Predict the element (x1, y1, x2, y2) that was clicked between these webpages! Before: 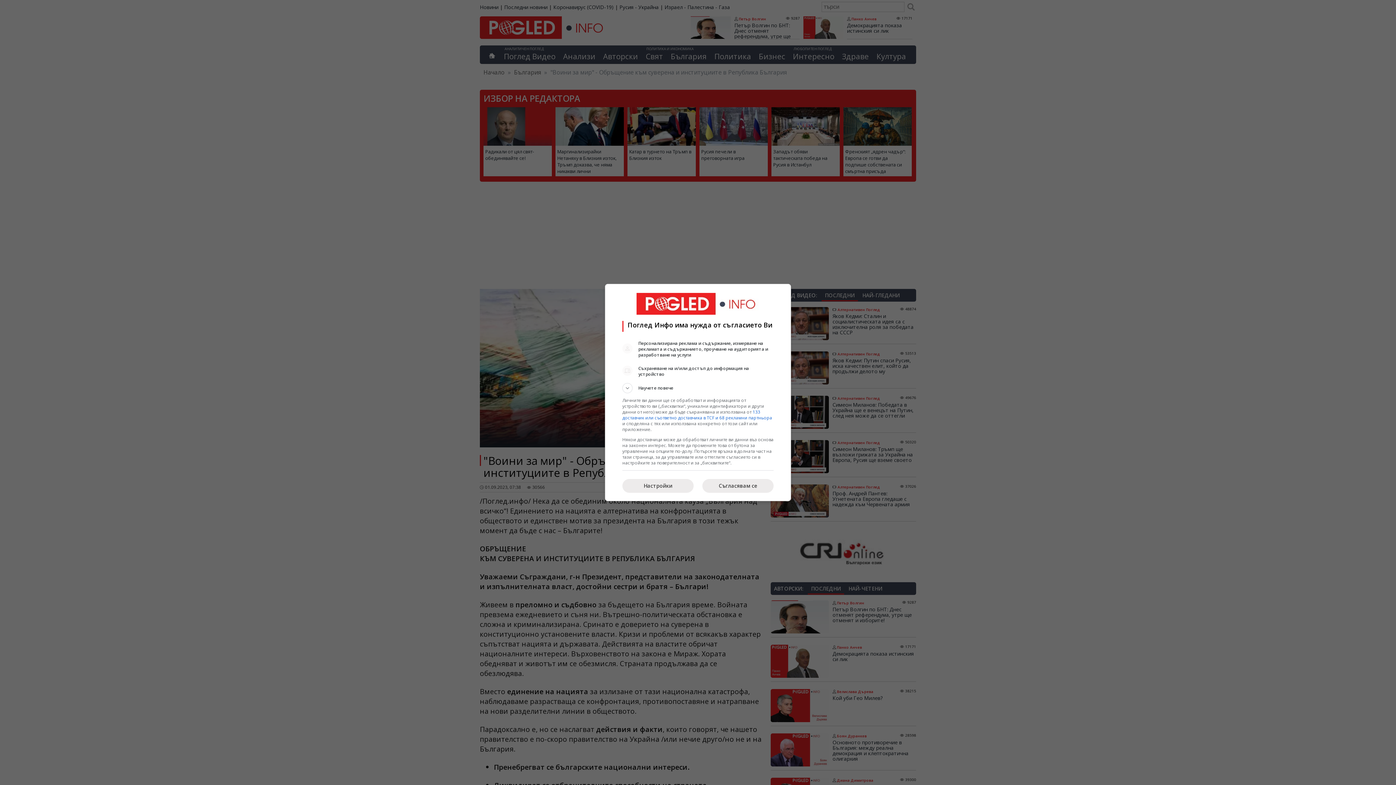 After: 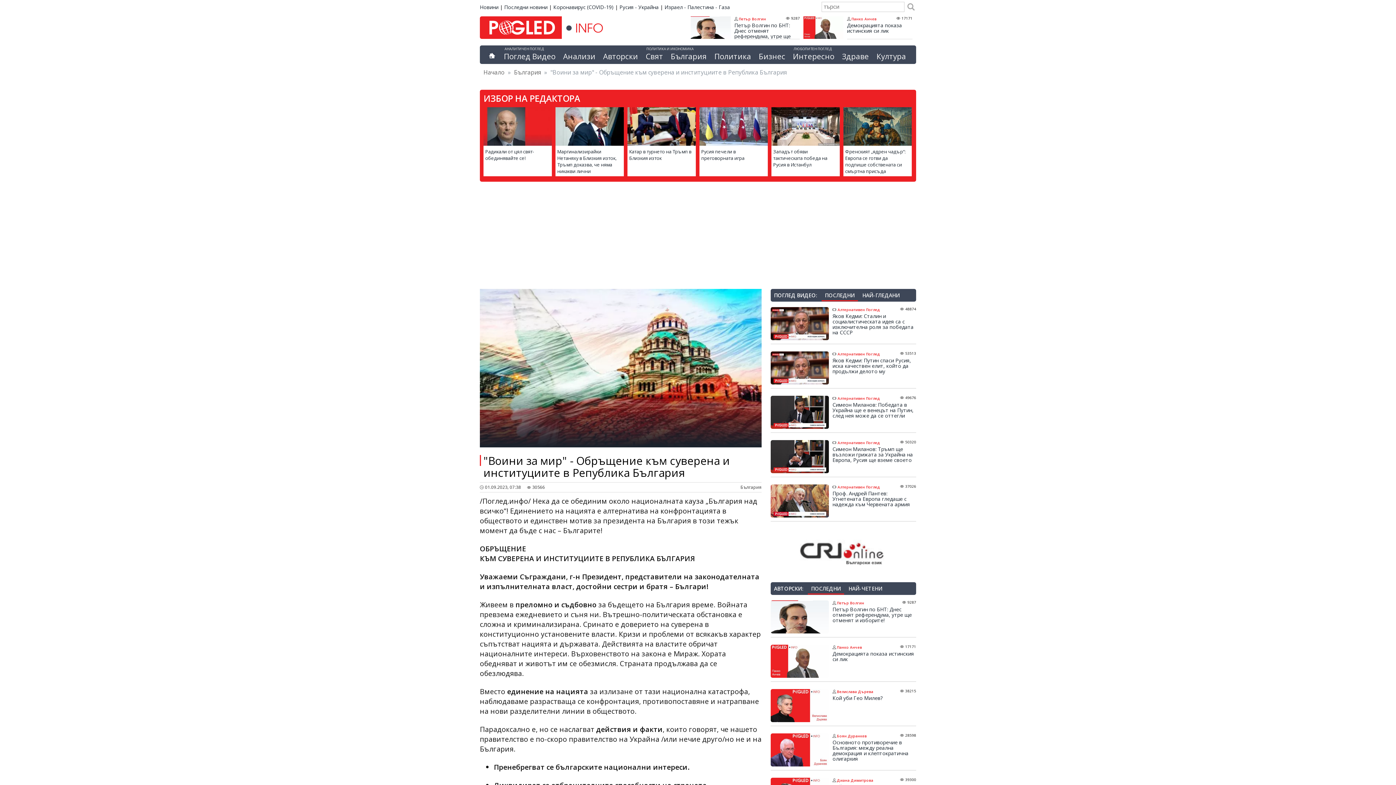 Action: label: Съгласявам се bbox: (702, 479, 773, 492)